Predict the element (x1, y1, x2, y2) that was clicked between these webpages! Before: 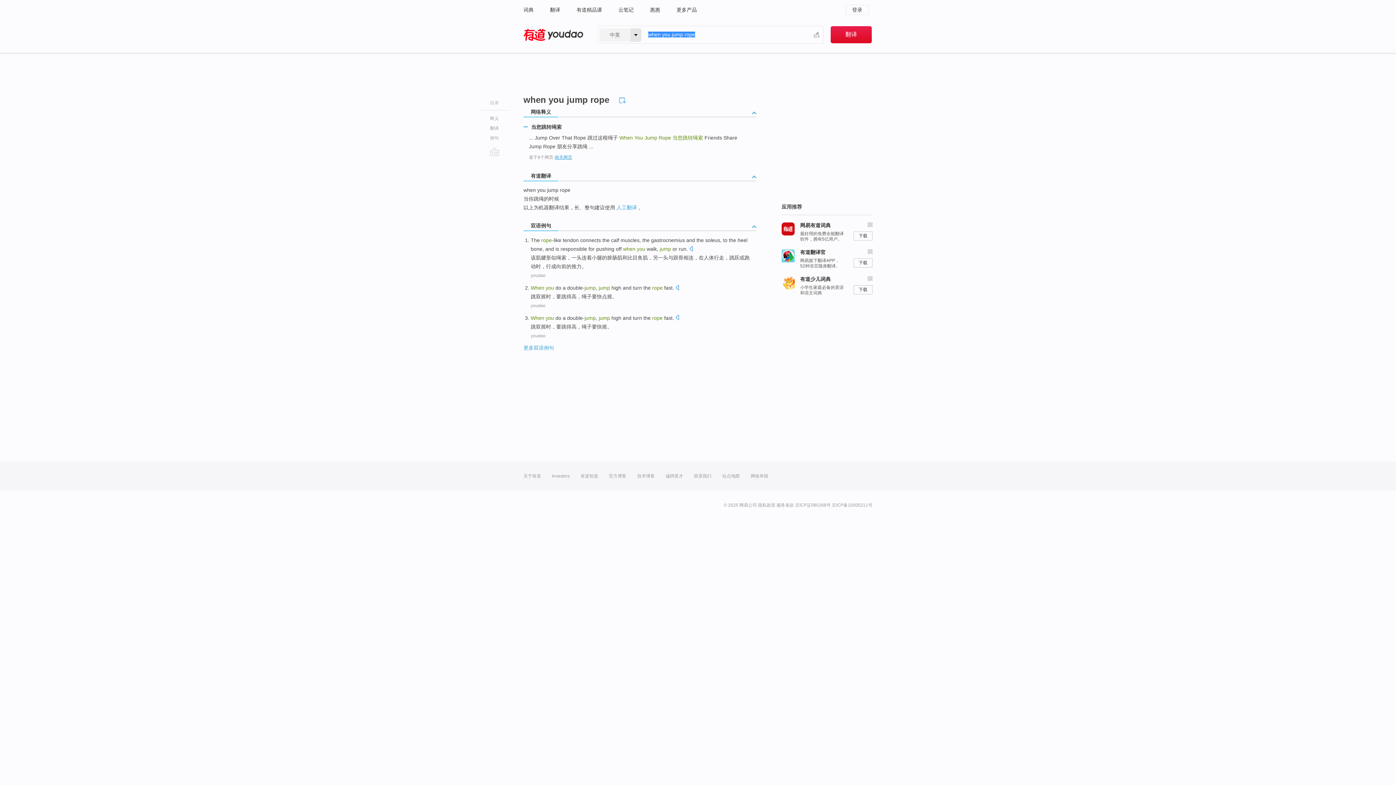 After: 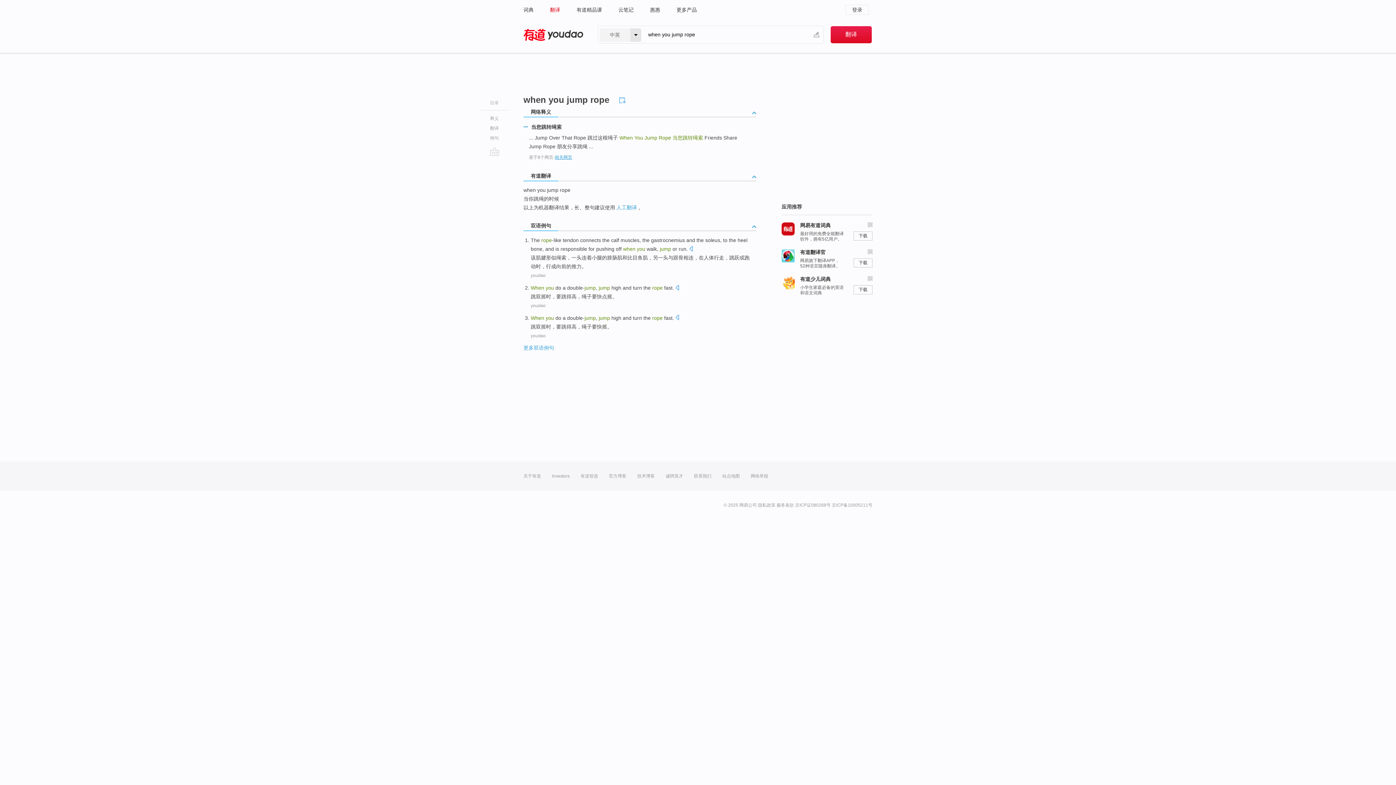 Action: label: 翻译 bbox: (550, 0, 560, 19)